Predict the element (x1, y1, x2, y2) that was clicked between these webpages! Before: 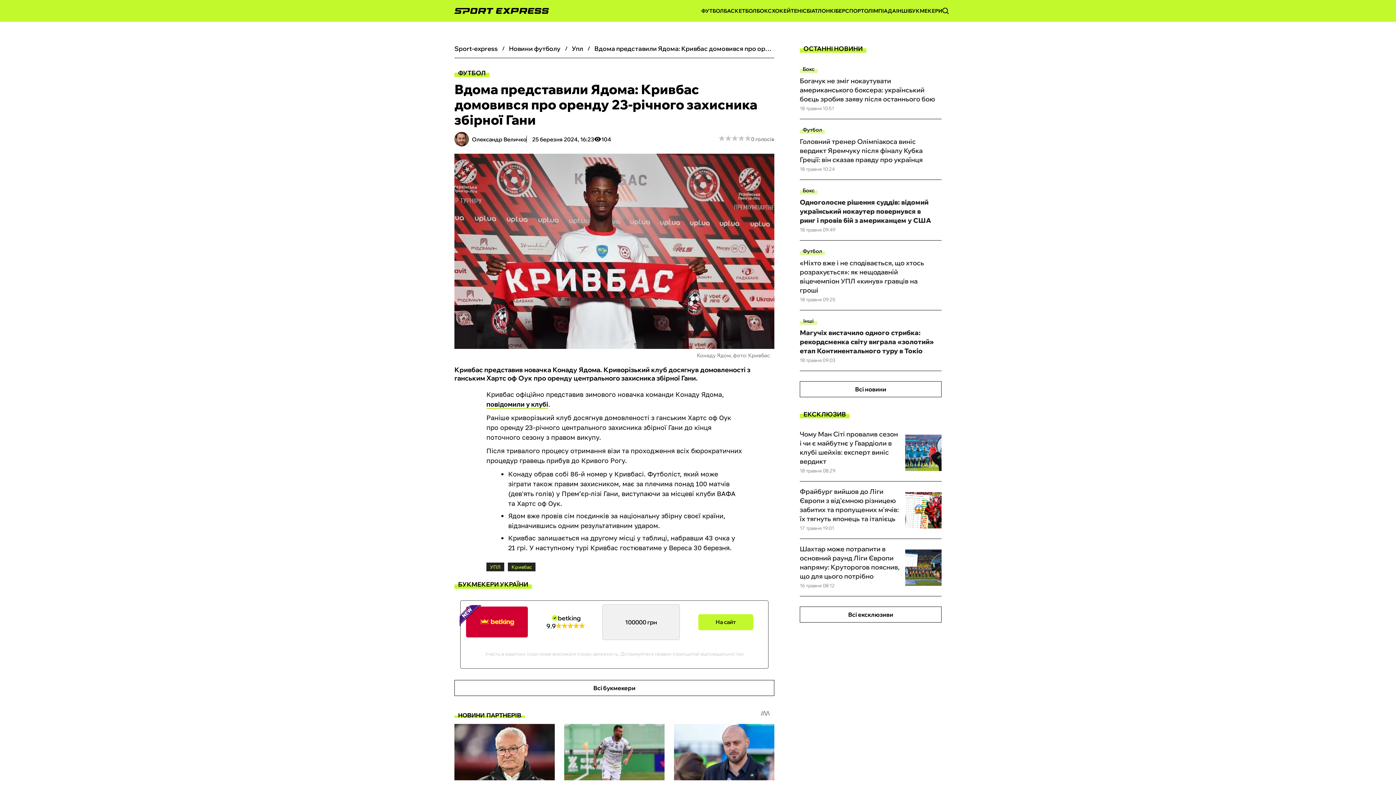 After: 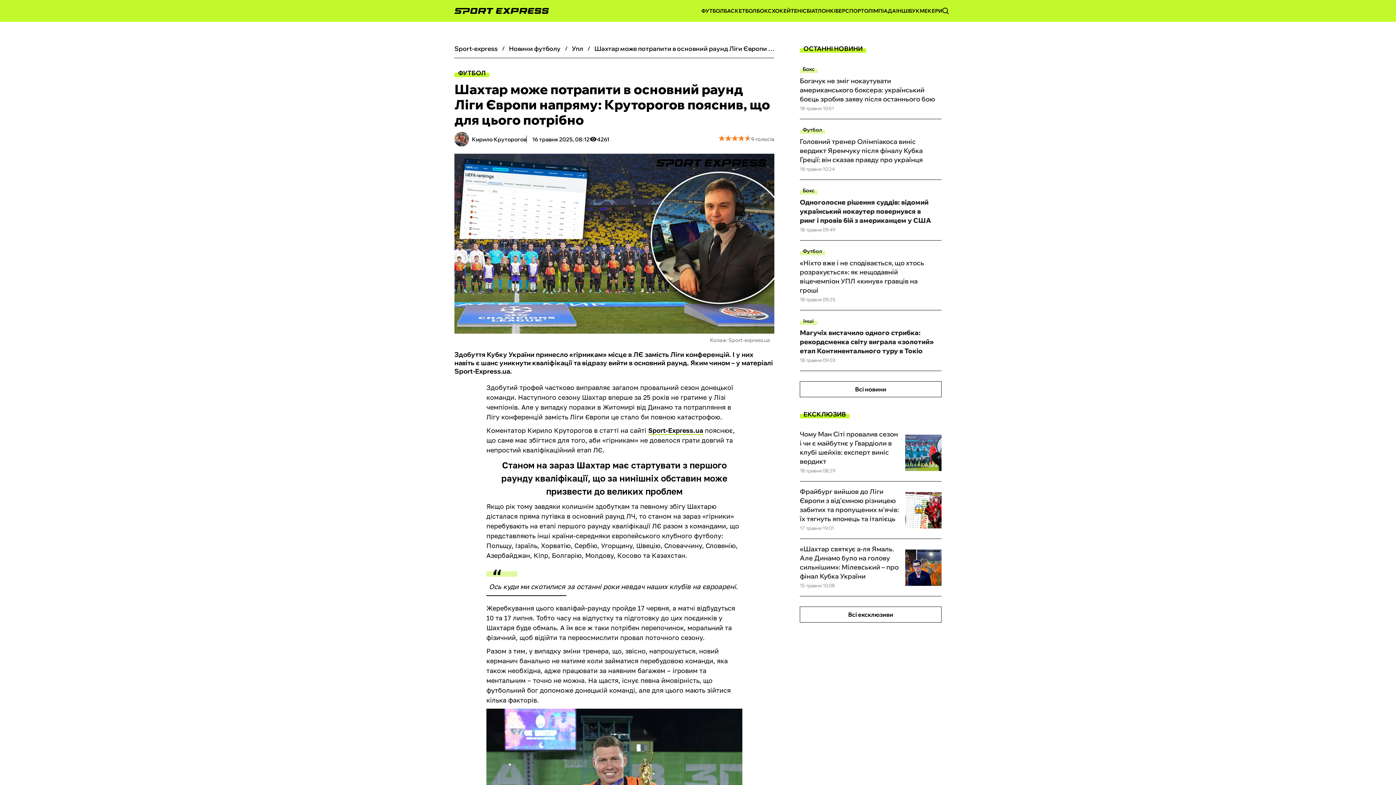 Action: bbox: (800, 544, 900, 581) label: Шахтар може потрапити в основний раунд Ліги Європи напряму: Круторогов пояснив, що для цього потрібно